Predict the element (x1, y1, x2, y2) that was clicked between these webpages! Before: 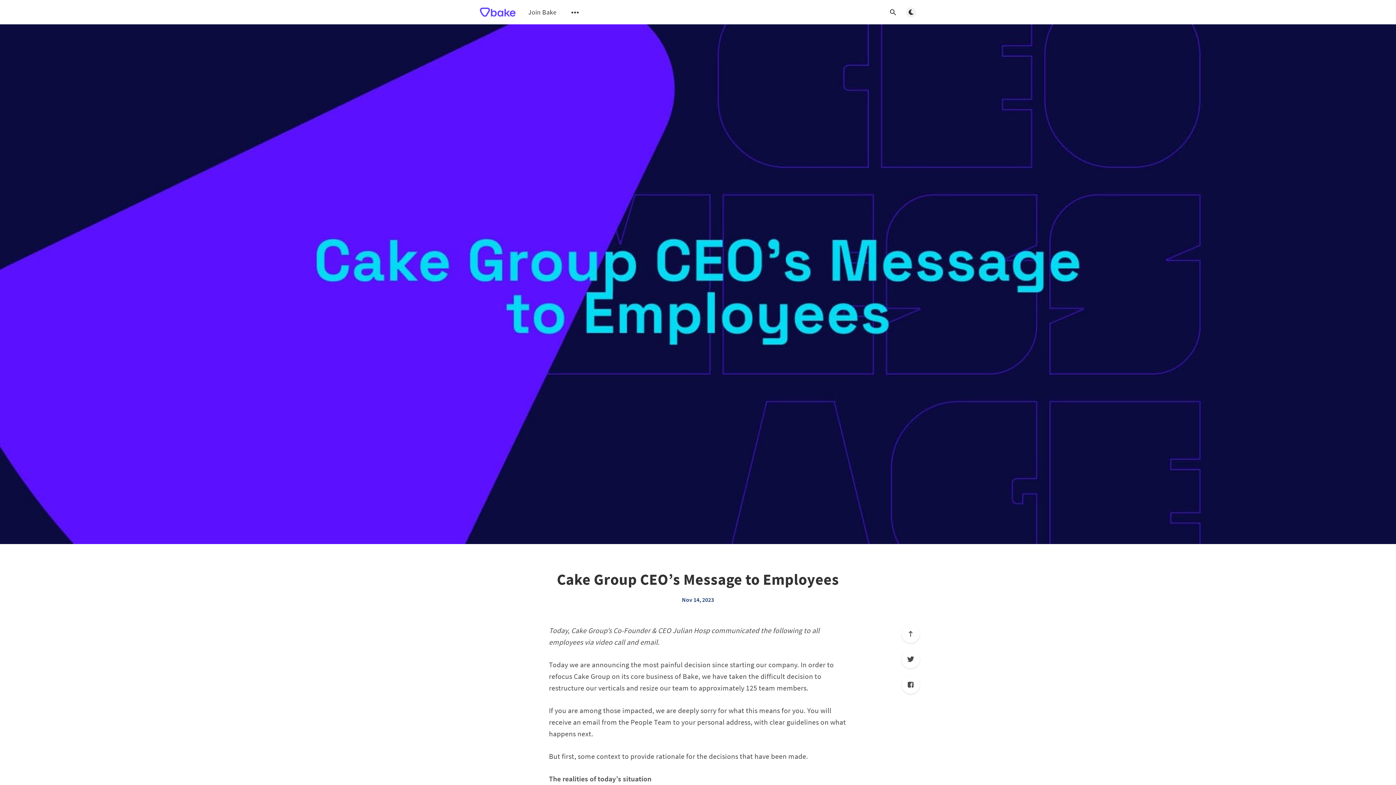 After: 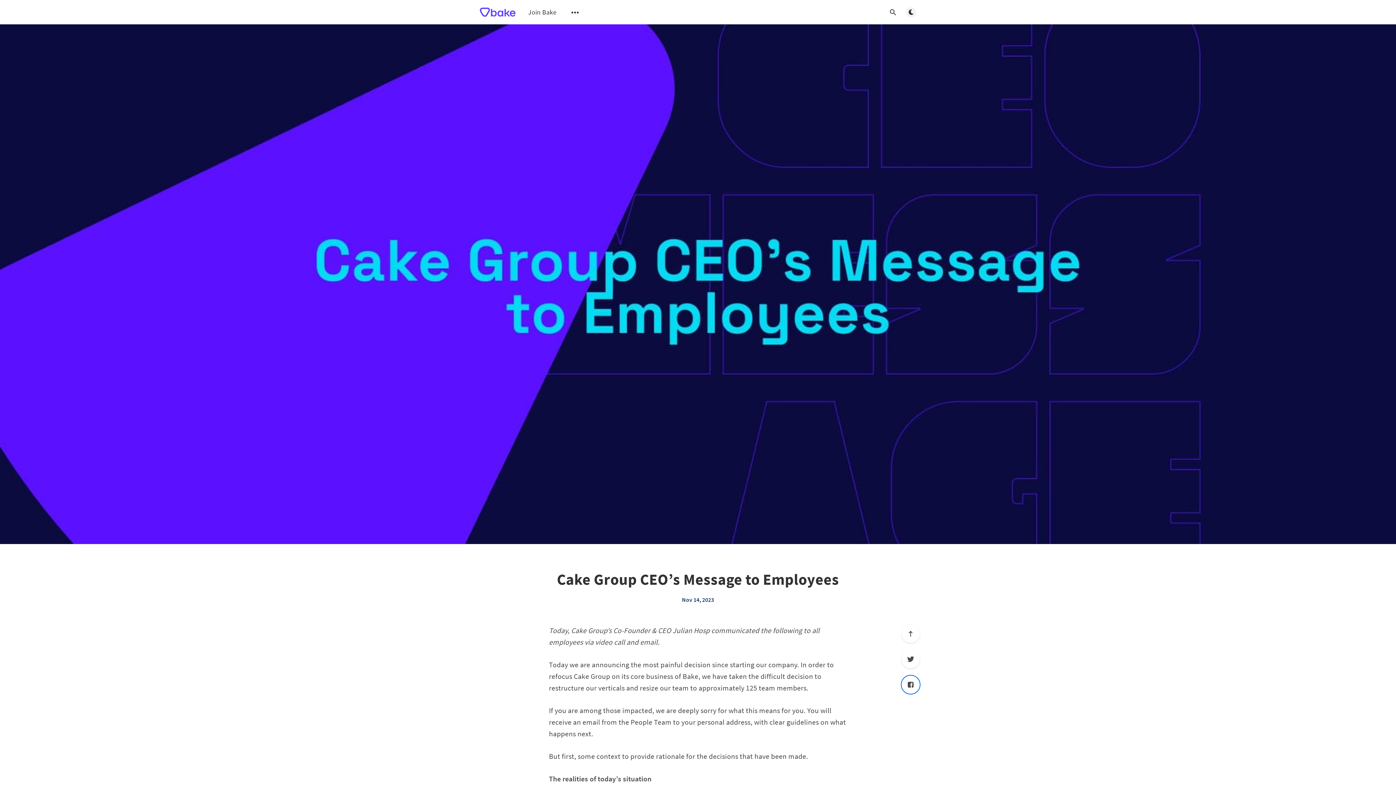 Action: bbox: (901, 676, 920, 694) label: Facebook